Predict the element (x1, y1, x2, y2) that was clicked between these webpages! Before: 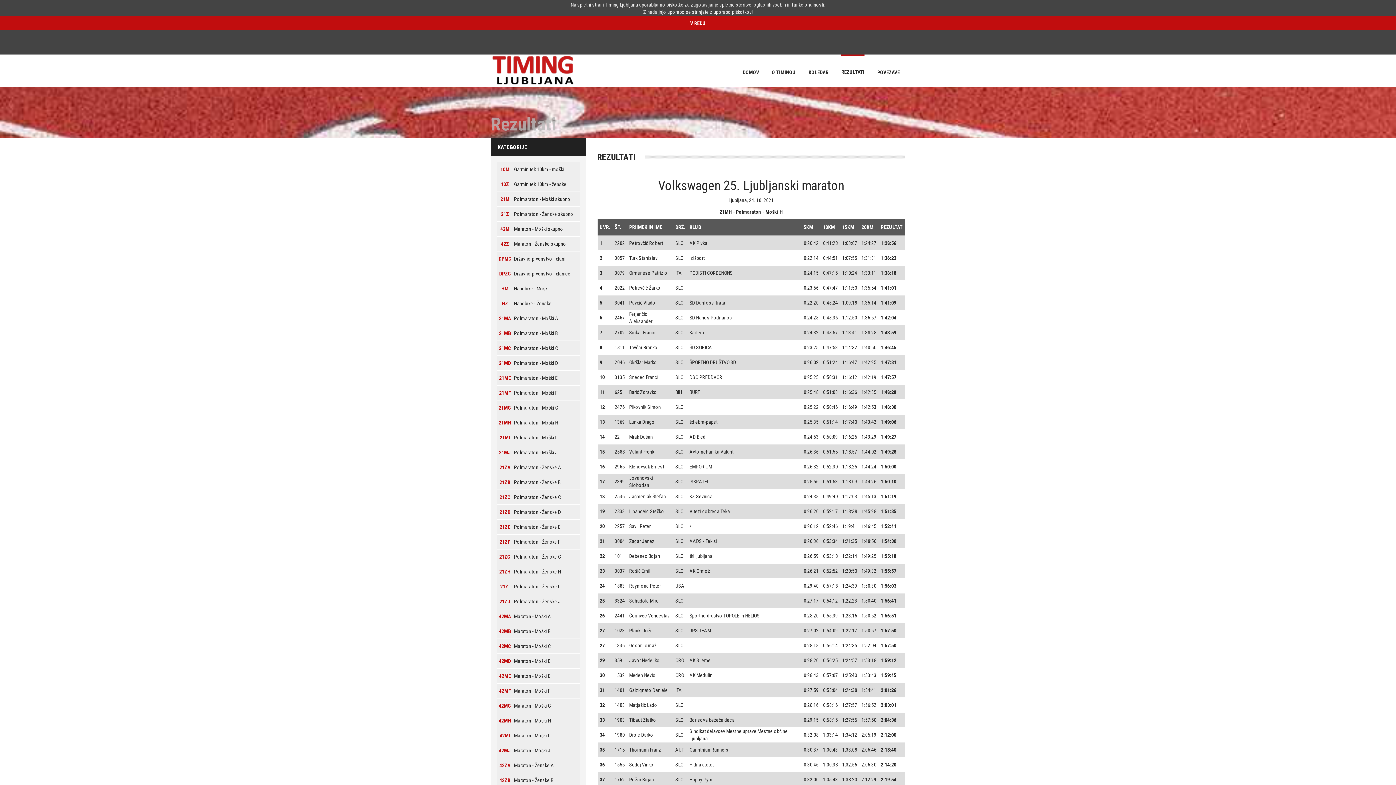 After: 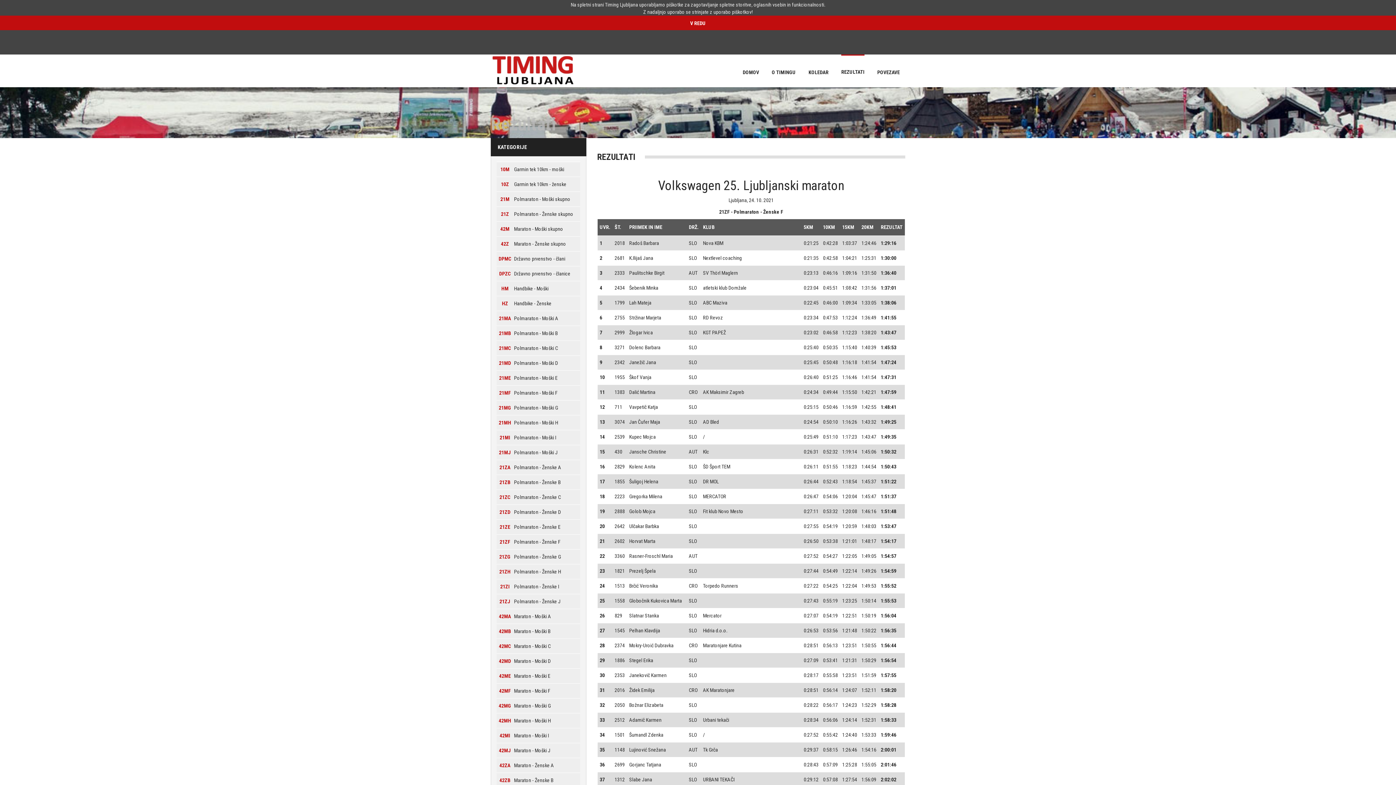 Action: label: 21ZF bbox: (499, 539, 510, 545)